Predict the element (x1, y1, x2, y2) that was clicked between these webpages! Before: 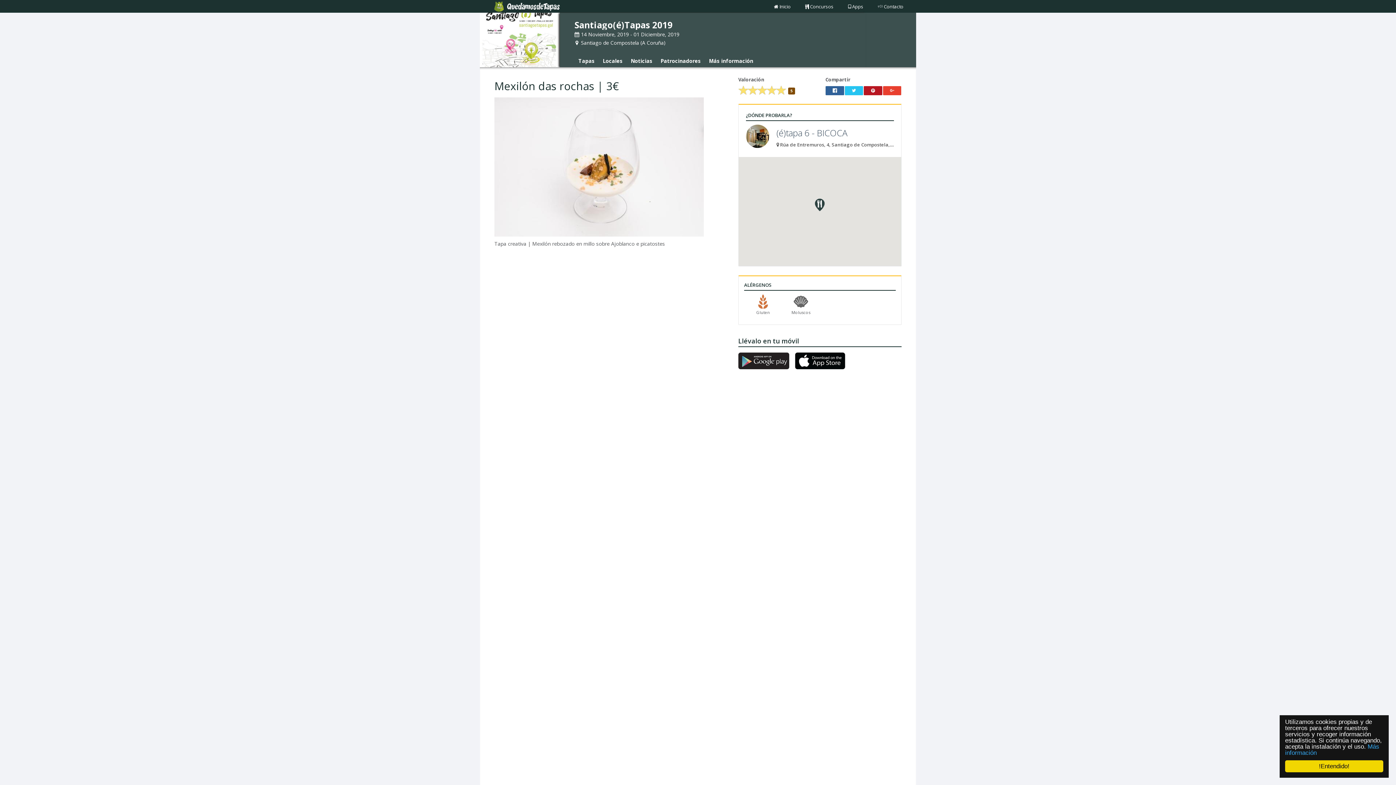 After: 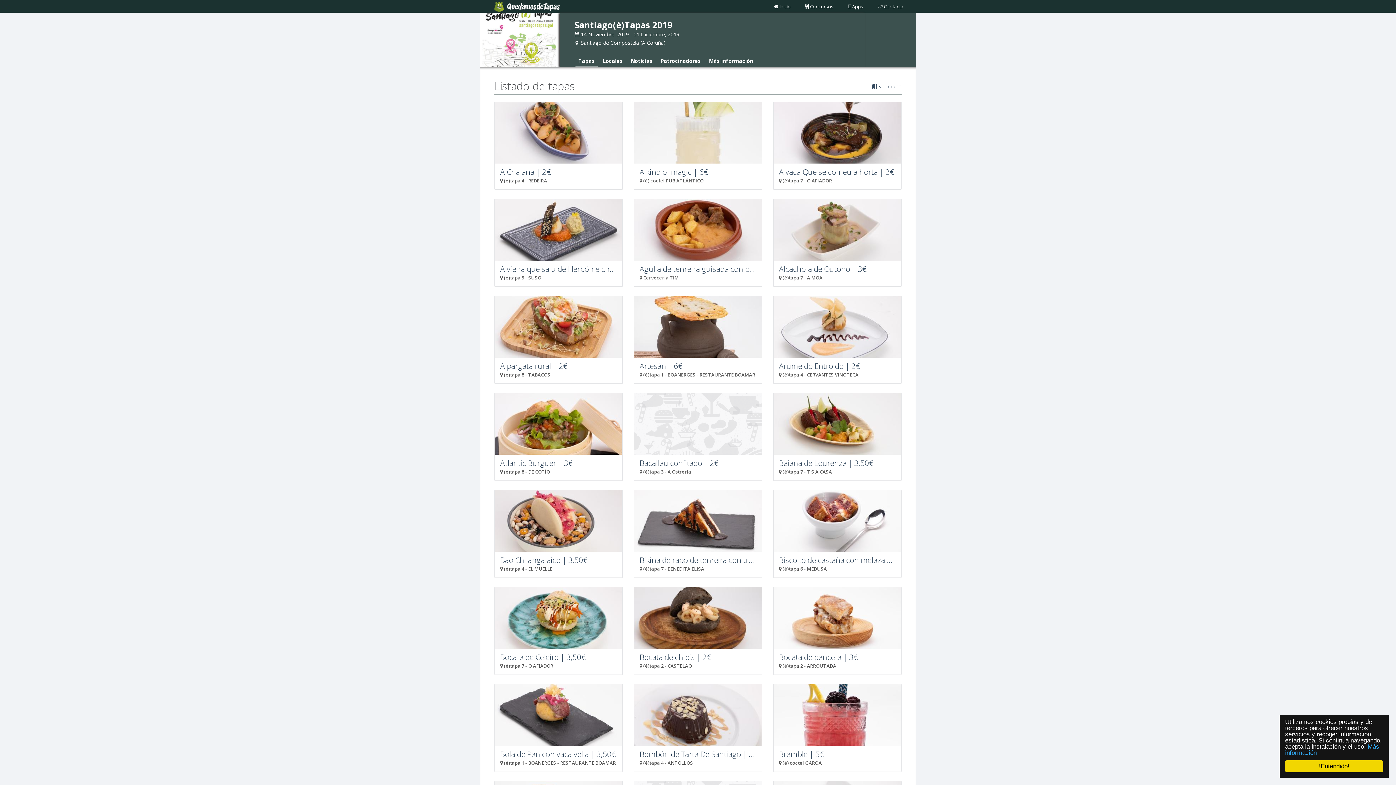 Action: label: Santiago(é)Tapas 2019 bbox: (574, 18, 672, 30)